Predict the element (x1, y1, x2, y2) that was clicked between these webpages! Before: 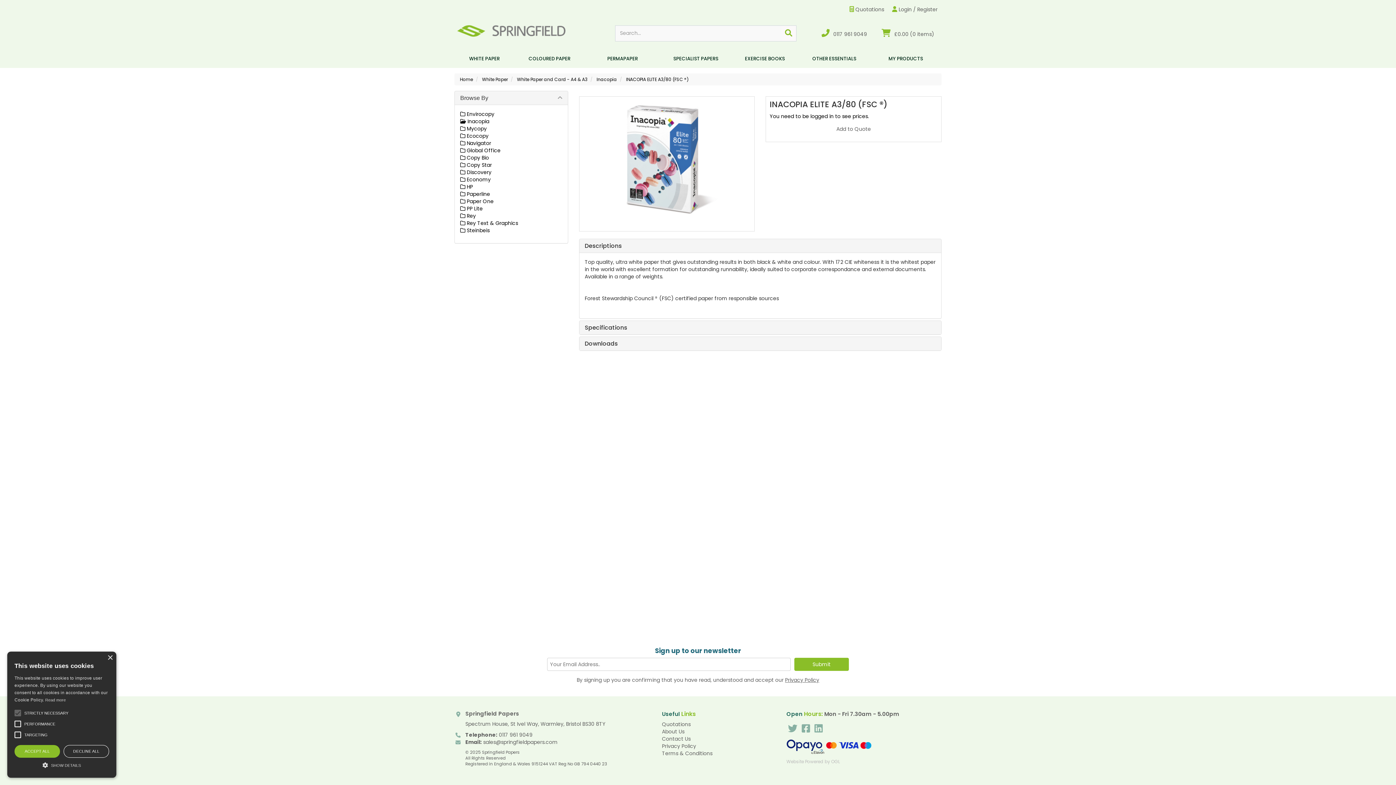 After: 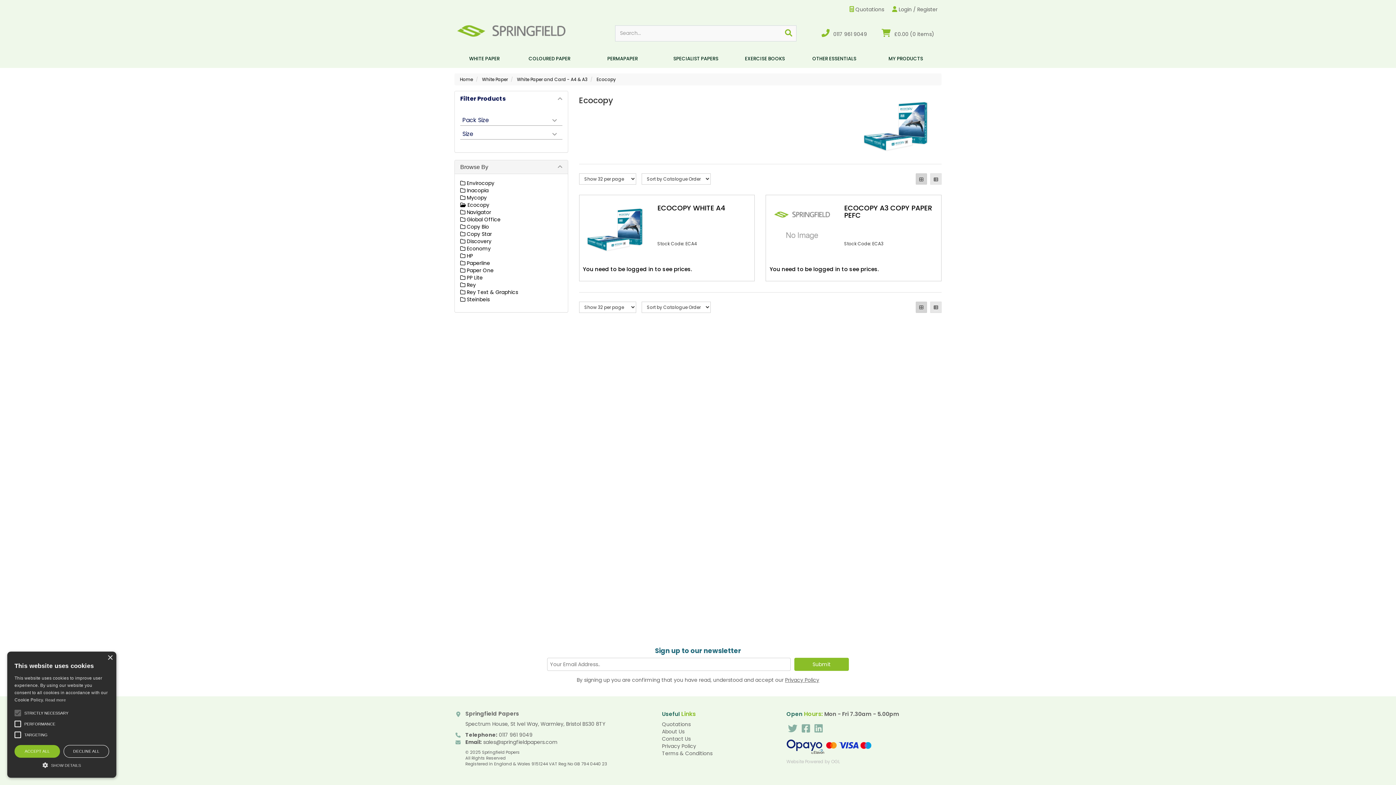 Action: label:  Ecocopy bbox: (460, 132, 488, 139)